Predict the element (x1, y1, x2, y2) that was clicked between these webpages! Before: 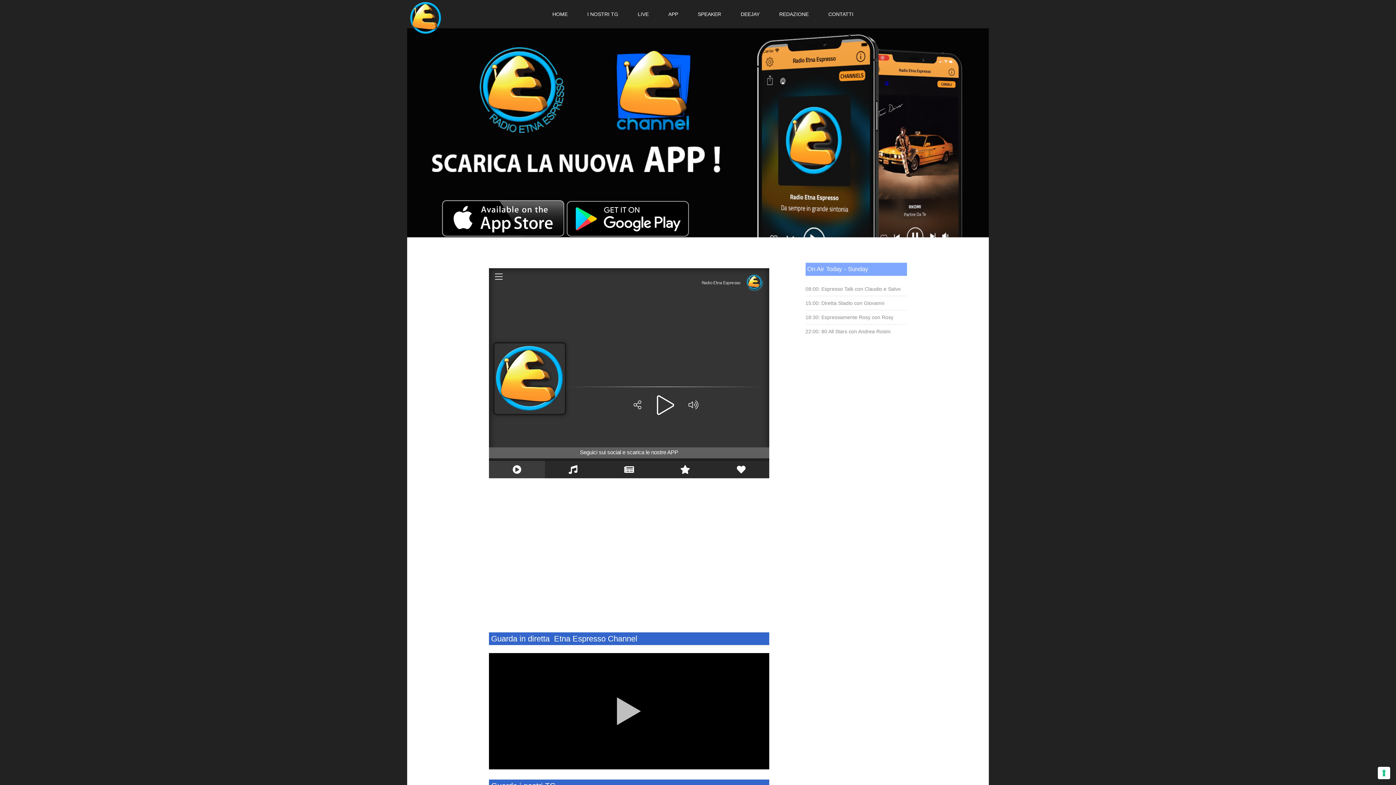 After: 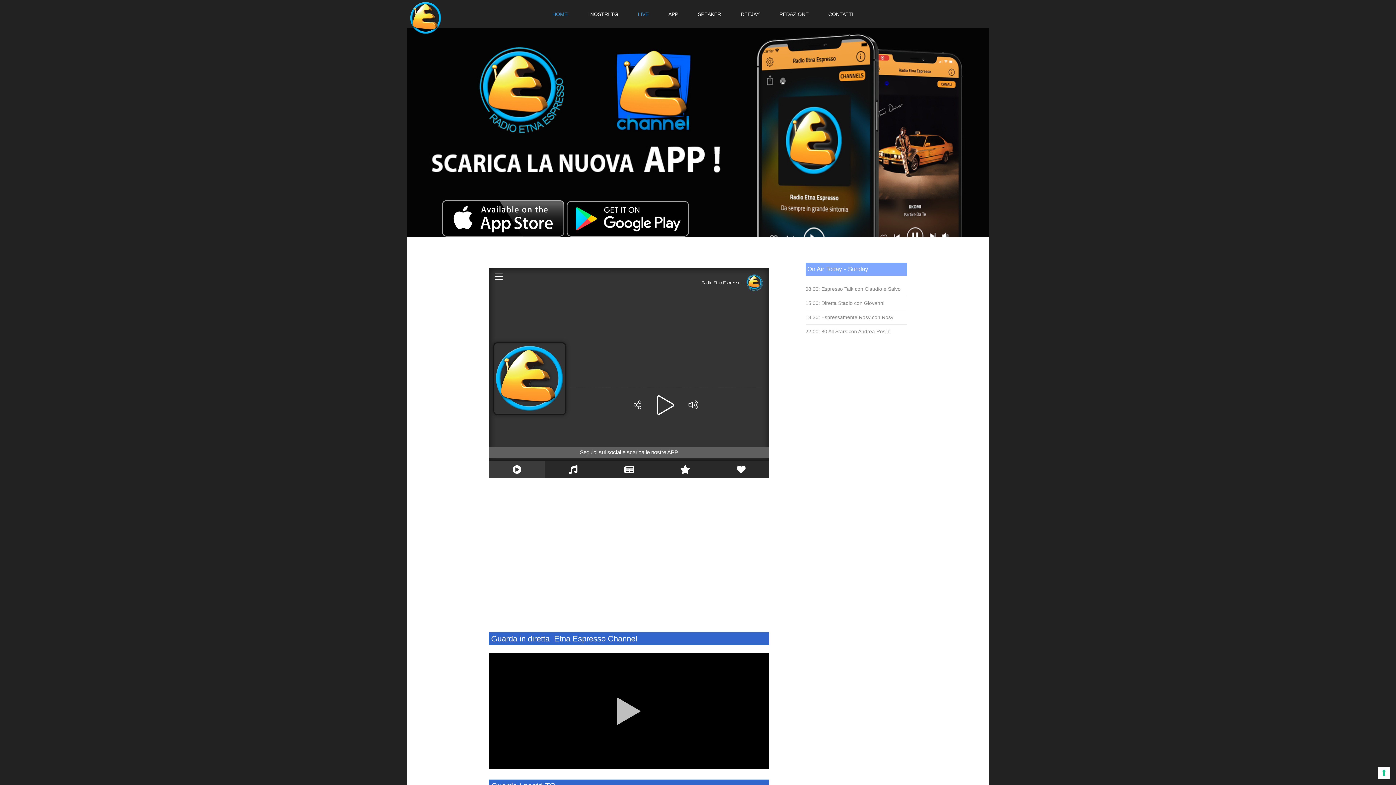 Action: bbox: (407, 21, 443, 39)